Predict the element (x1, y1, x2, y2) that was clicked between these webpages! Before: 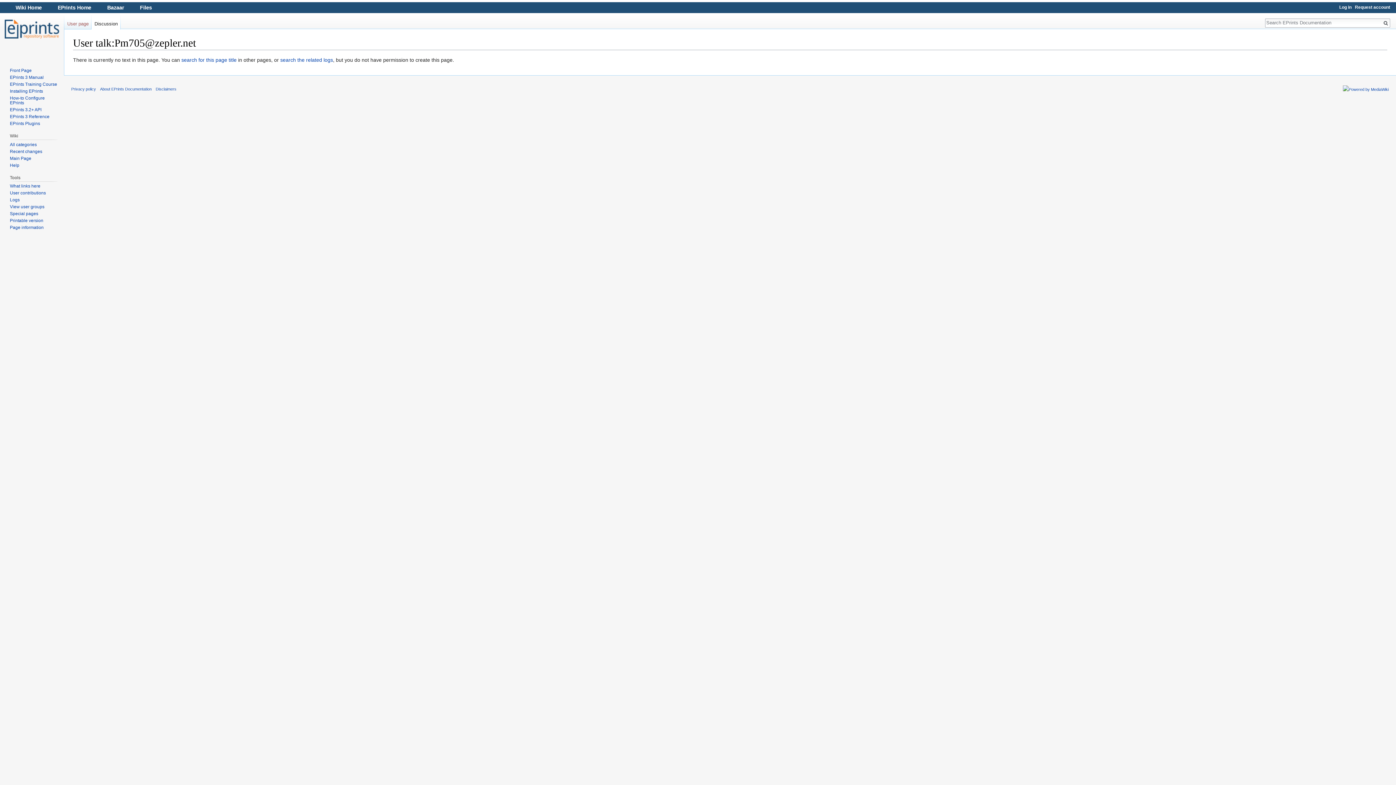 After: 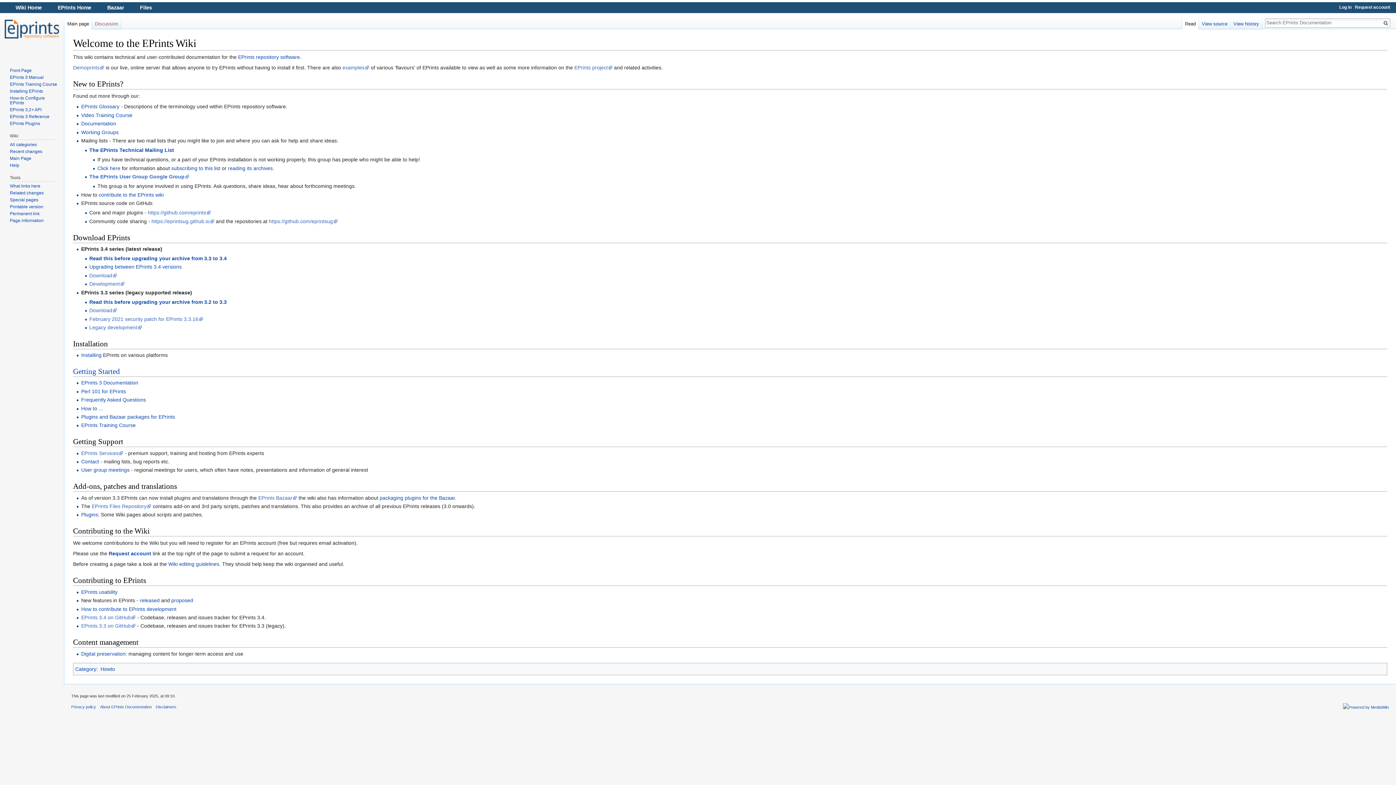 Action: bbox: (9, 67, 31, 73) label: Front Page